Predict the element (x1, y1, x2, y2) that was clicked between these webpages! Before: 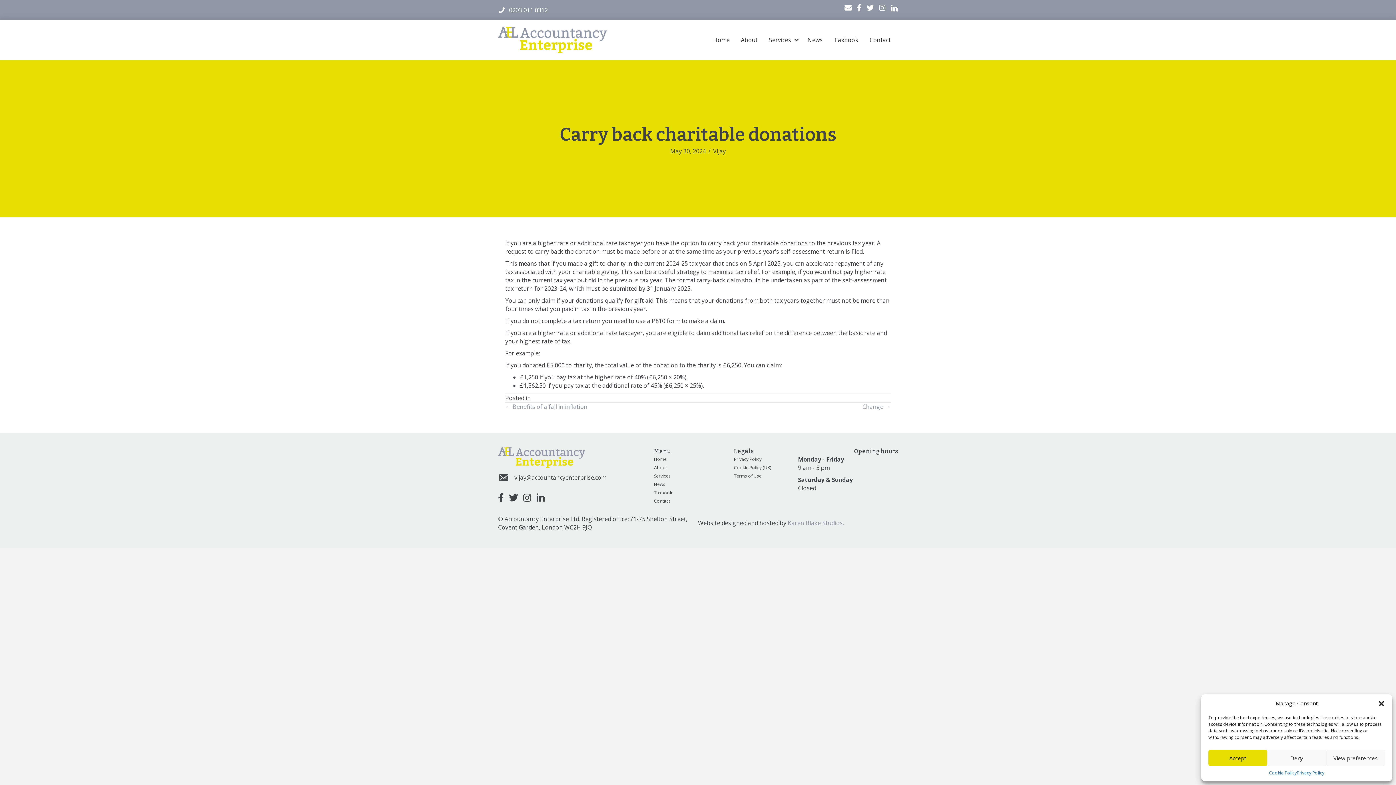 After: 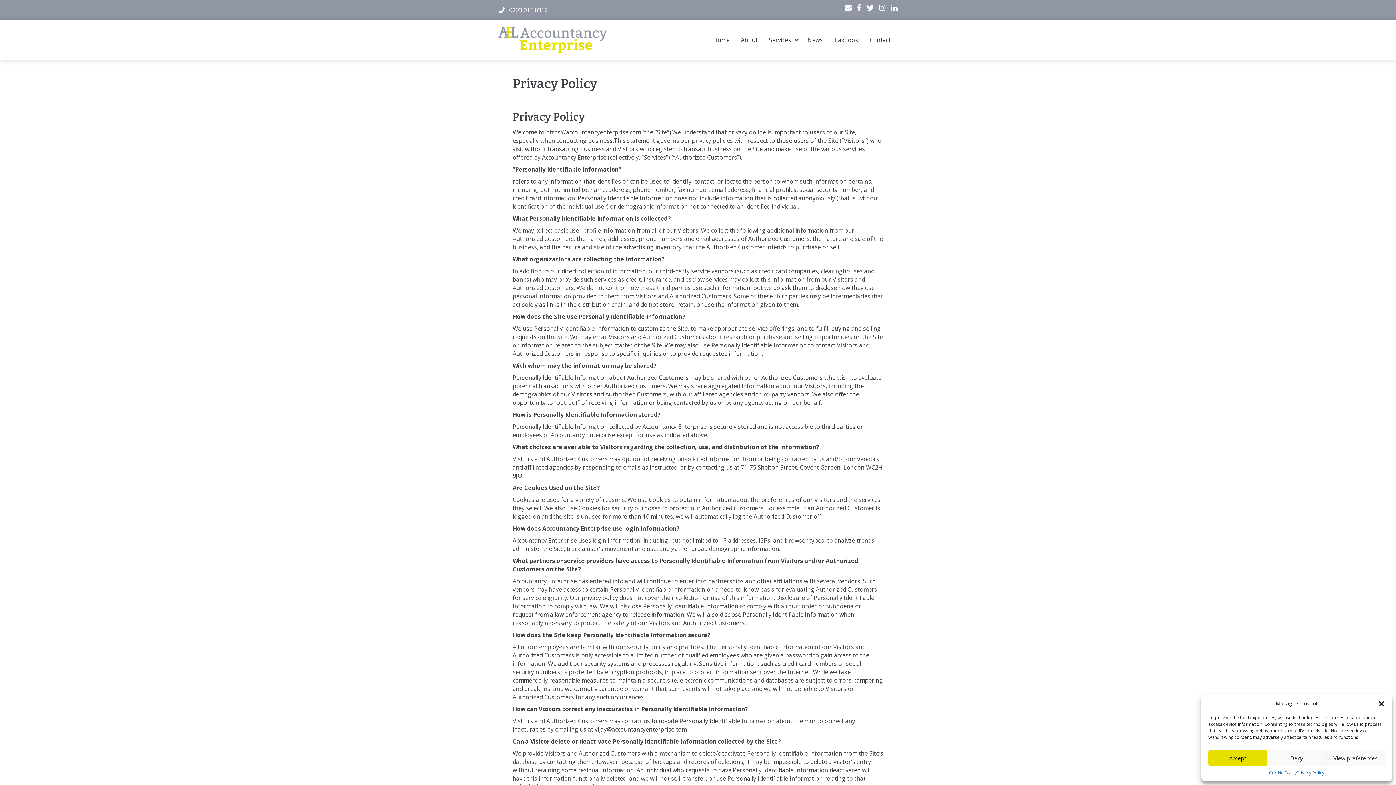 Action: label: Privacy Policy bbox: (734, 455, 795, 463)